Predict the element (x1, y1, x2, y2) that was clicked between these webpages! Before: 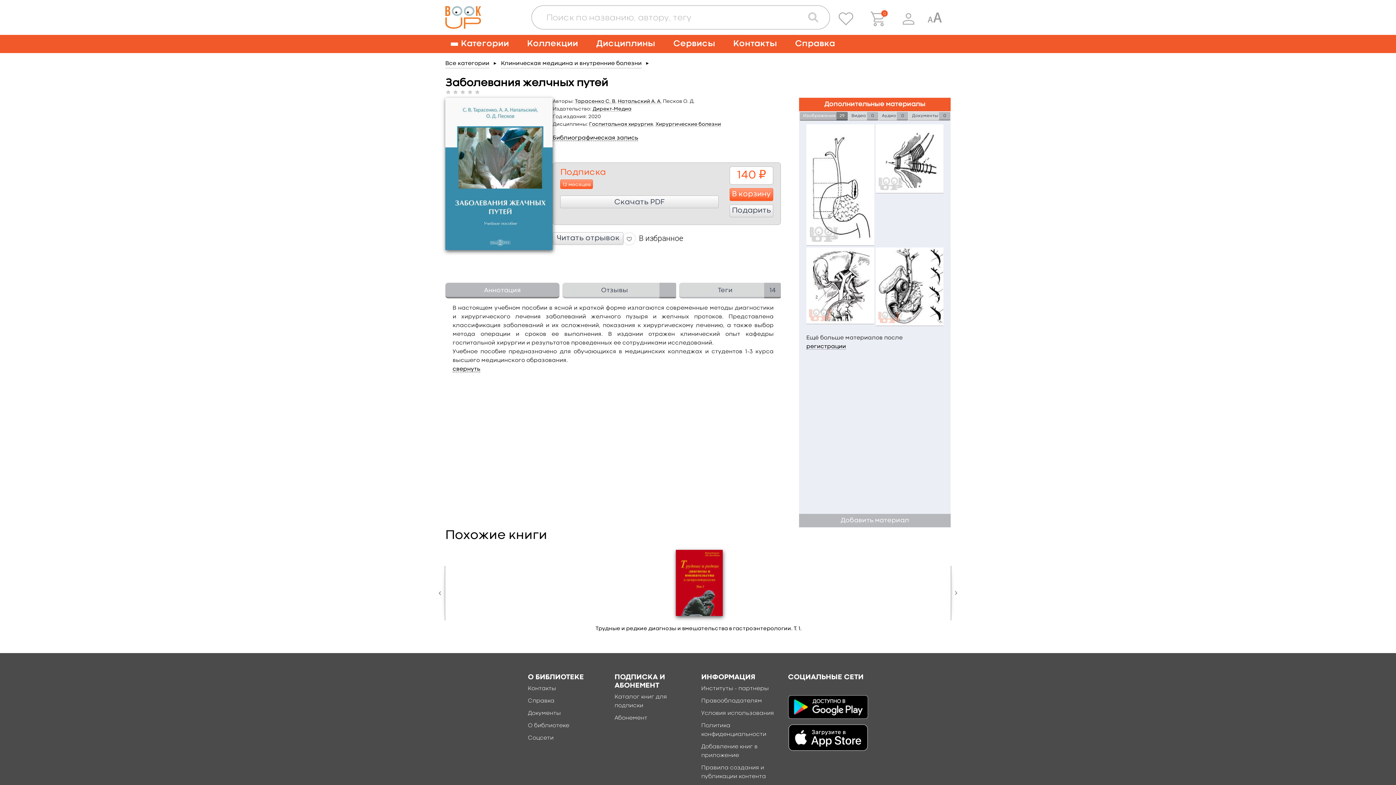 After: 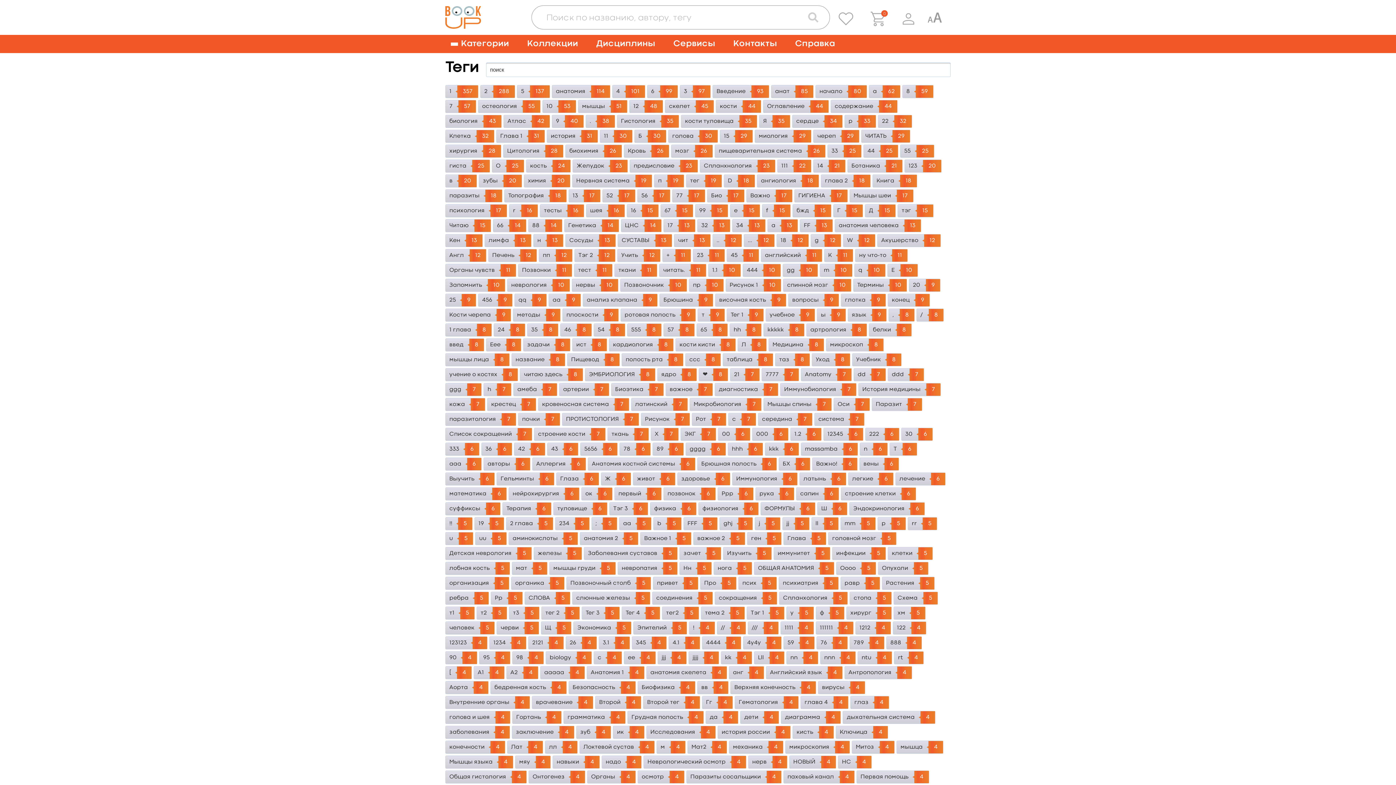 Action: bbox: (673, 38, 715, 49) label: Сервисы